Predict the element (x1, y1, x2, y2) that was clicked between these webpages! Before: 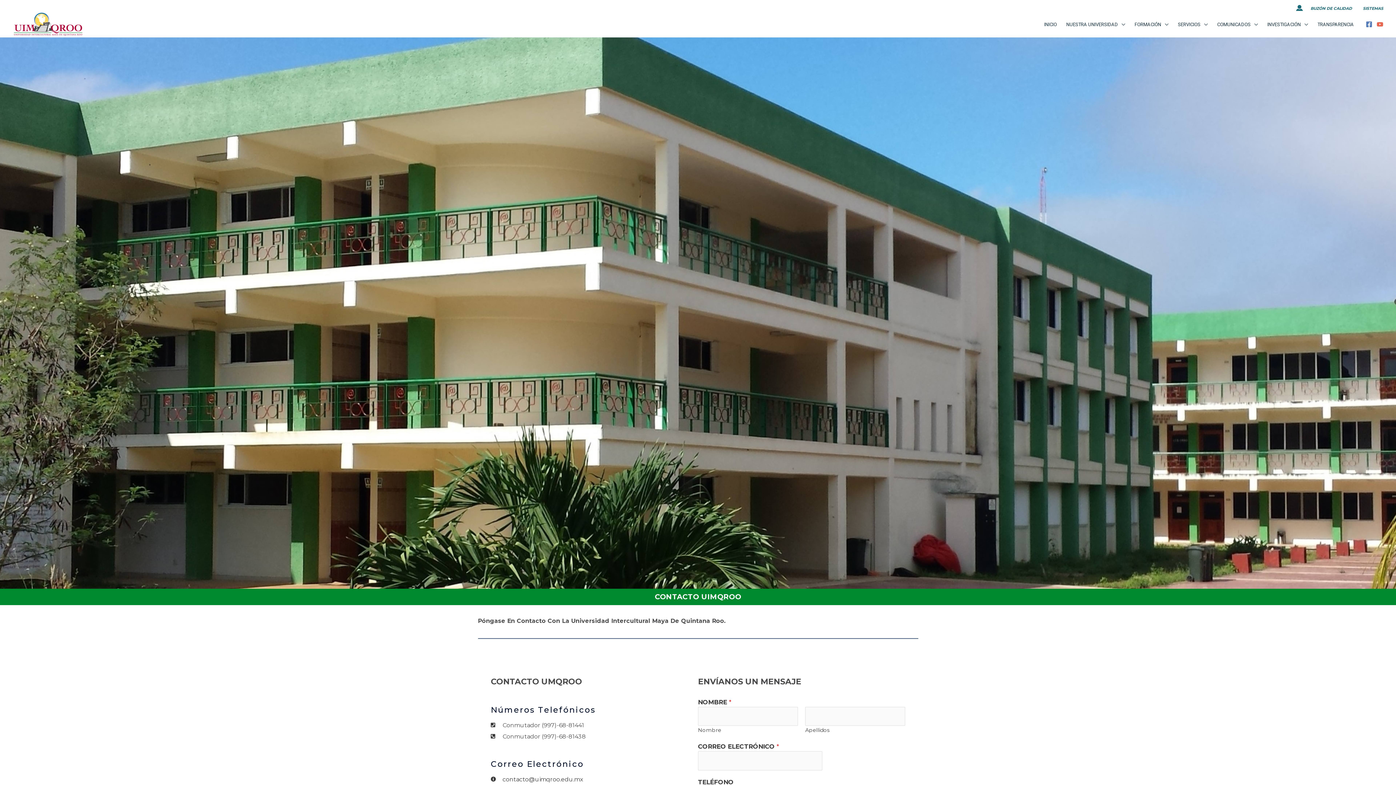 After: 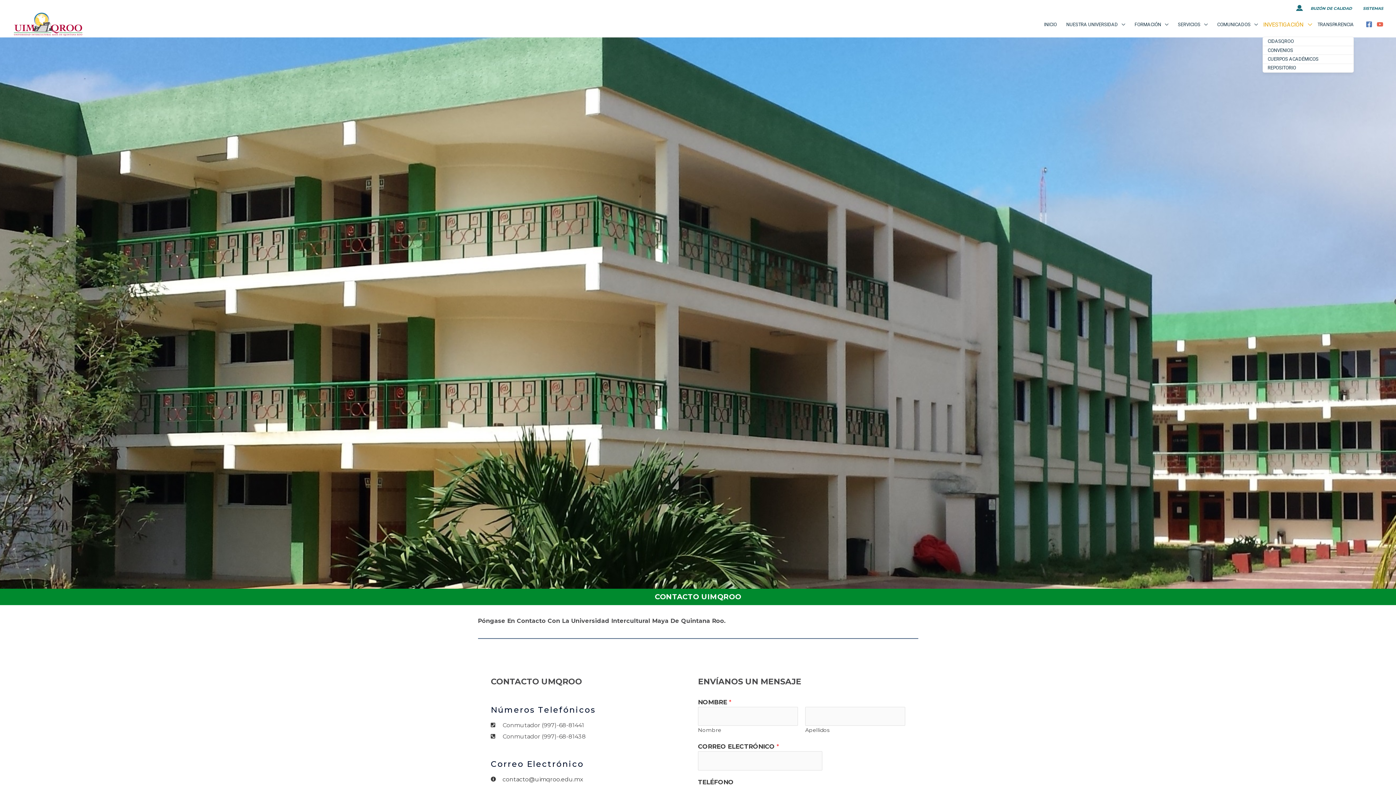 Action: label: INVESTIGACIÓN bbox: (1262, 22, 1313, 26)